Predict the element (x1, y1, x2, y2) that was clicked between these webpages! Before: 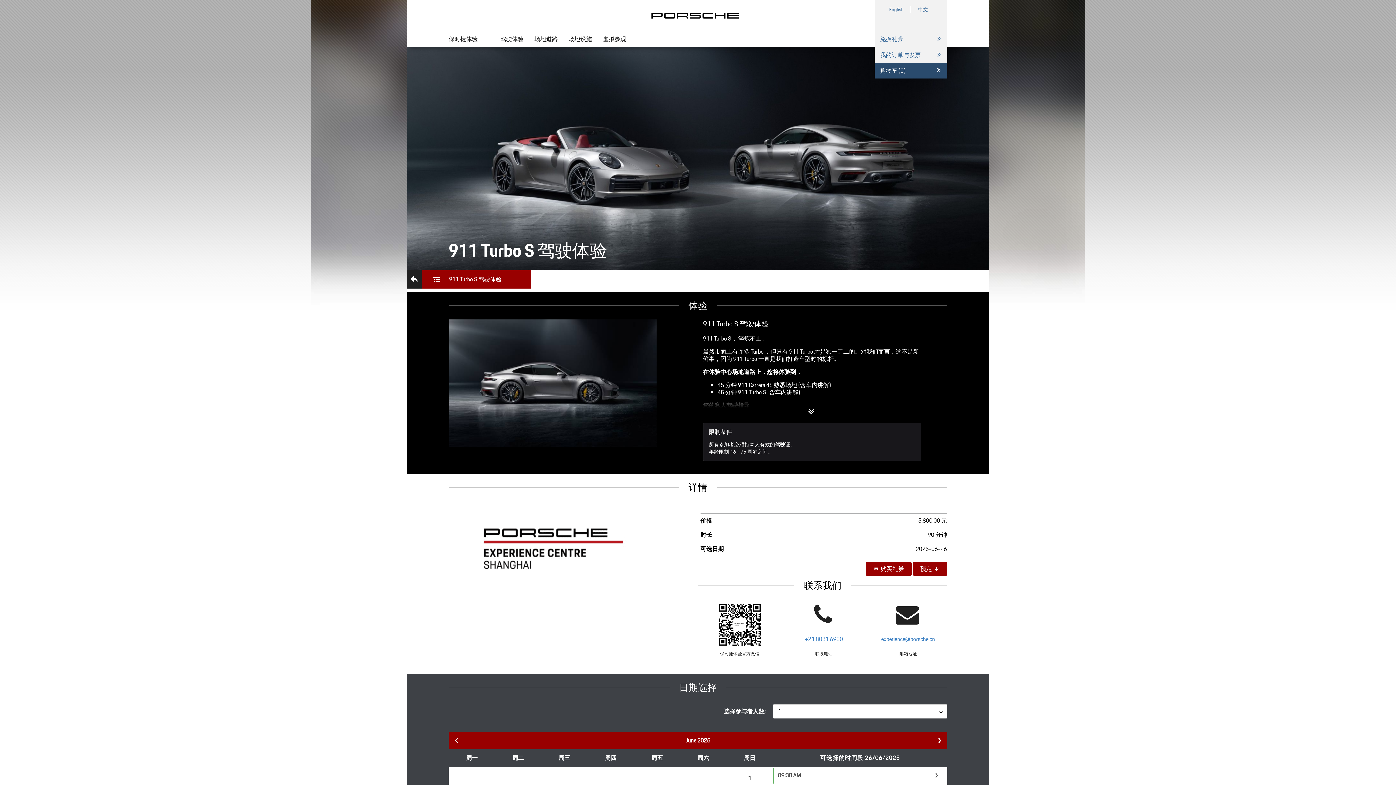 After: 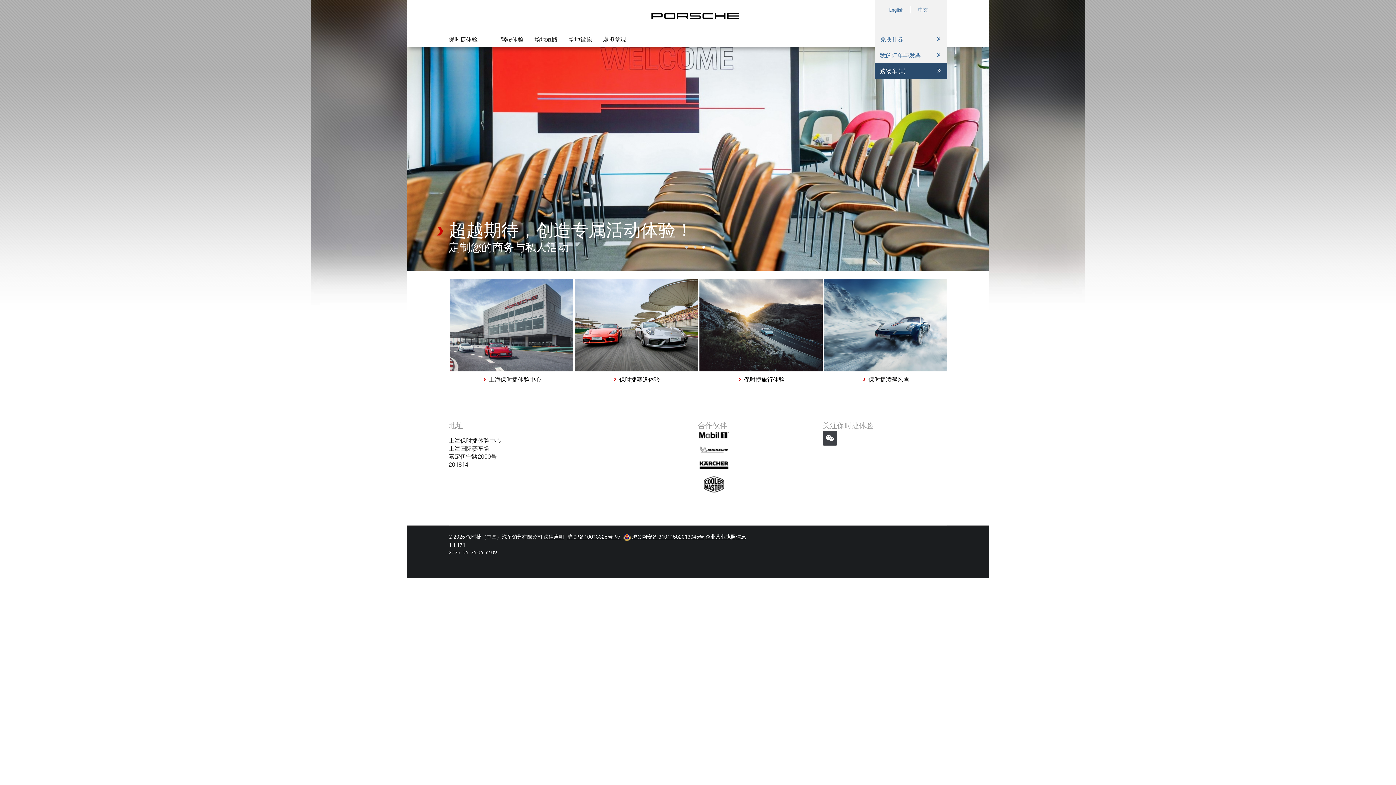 Action: bbox: (651, 0, 738, 31)